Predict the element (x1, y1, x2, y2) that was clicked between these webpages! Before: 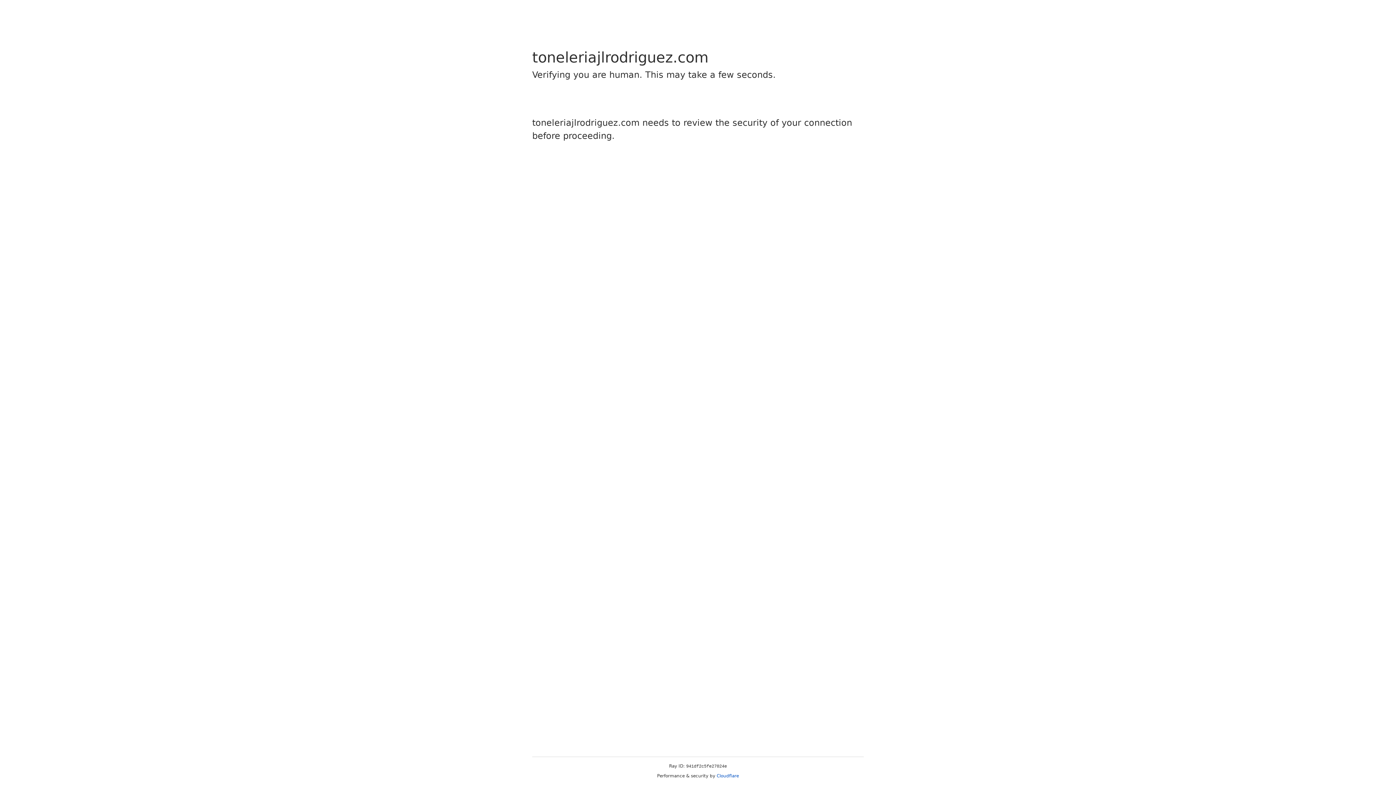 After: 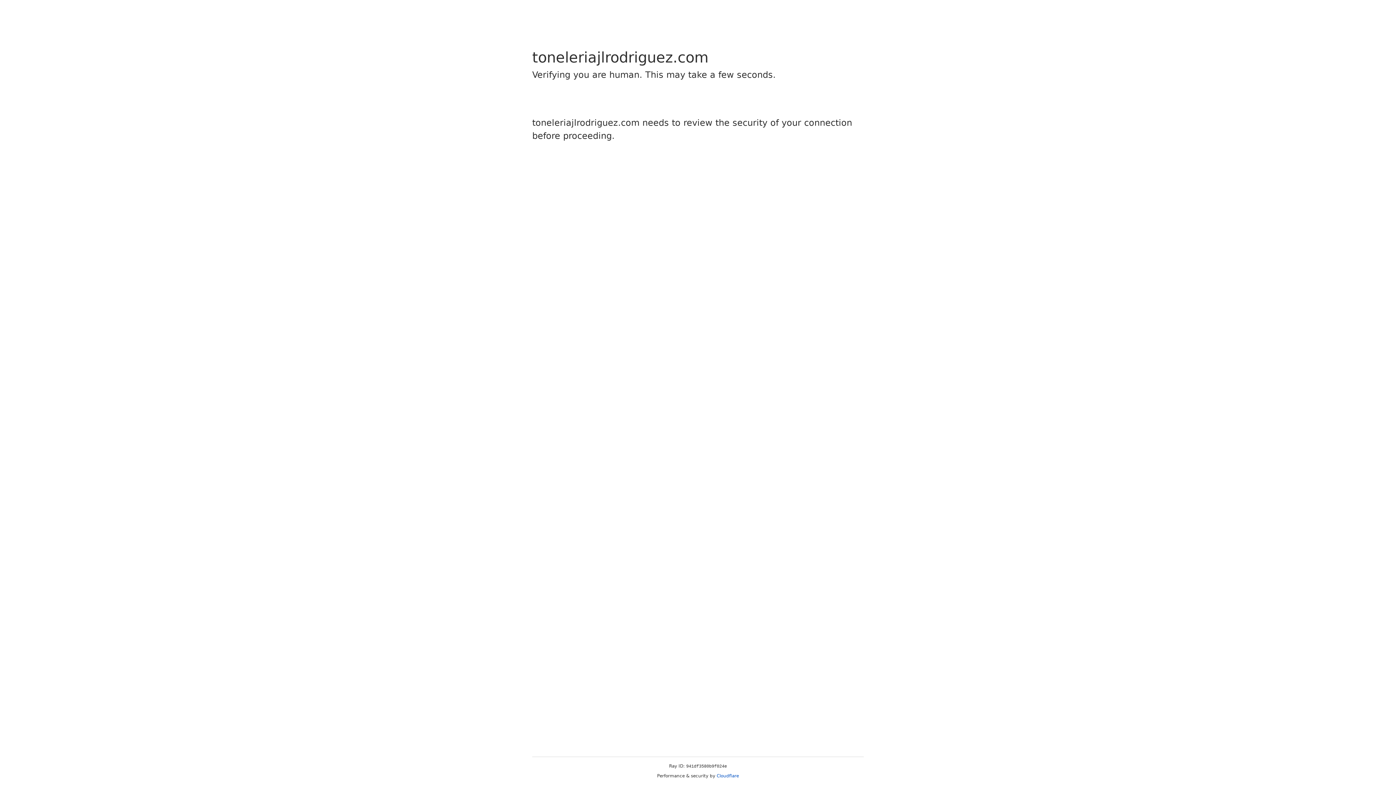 Action: bbox: (716, 773, 739, 778) label: Cloudflare